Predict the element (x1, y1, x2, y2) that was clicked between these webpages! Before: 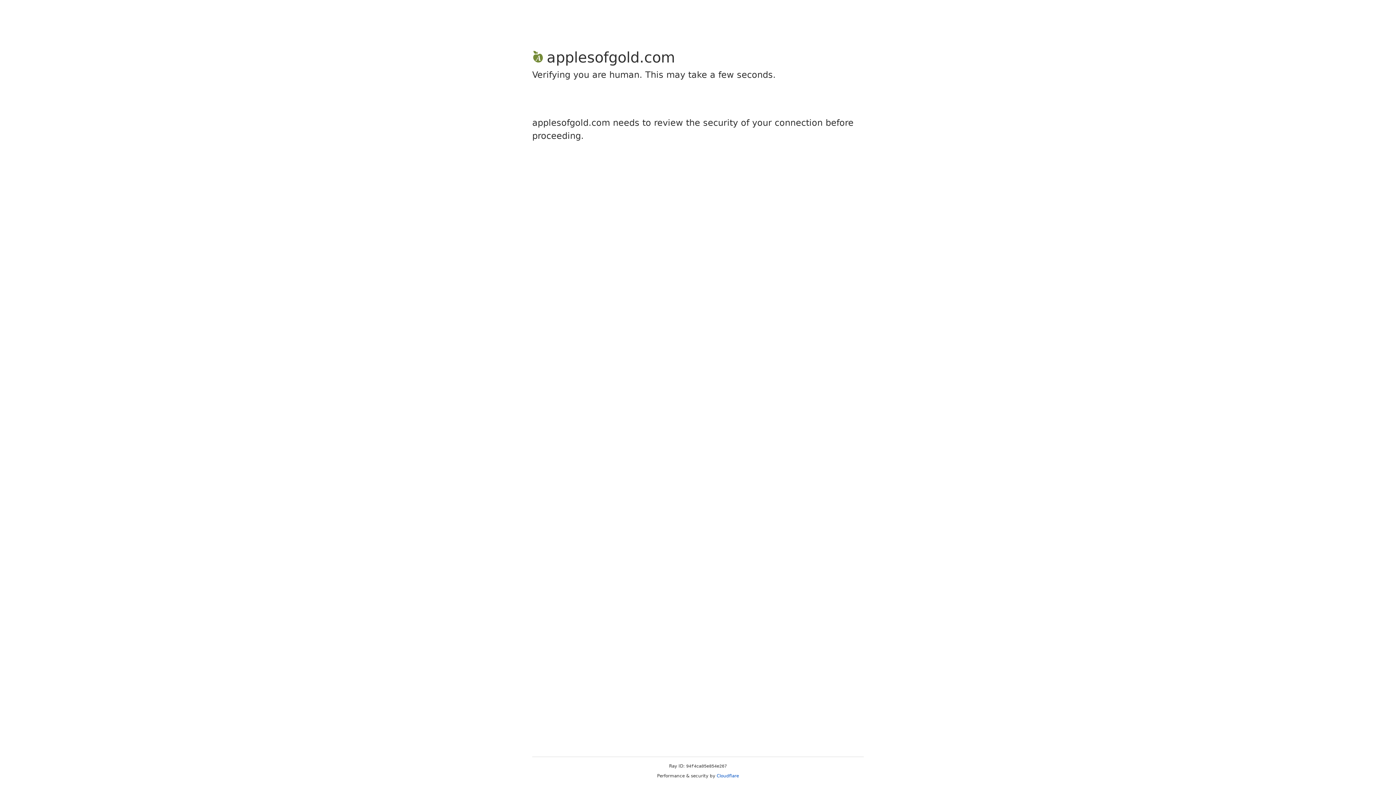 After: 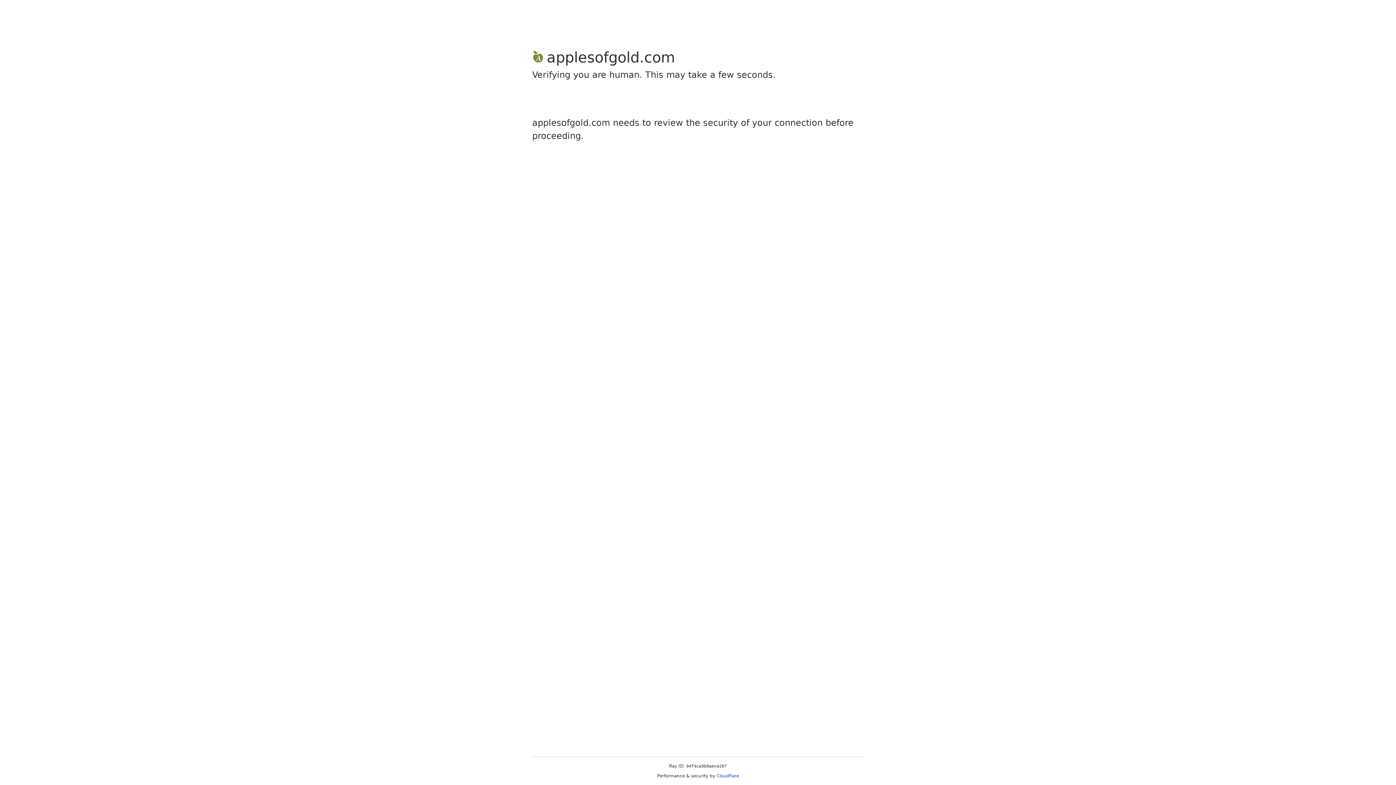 Action: label: Cloudflare bbox: (716, 773, 739, 778)